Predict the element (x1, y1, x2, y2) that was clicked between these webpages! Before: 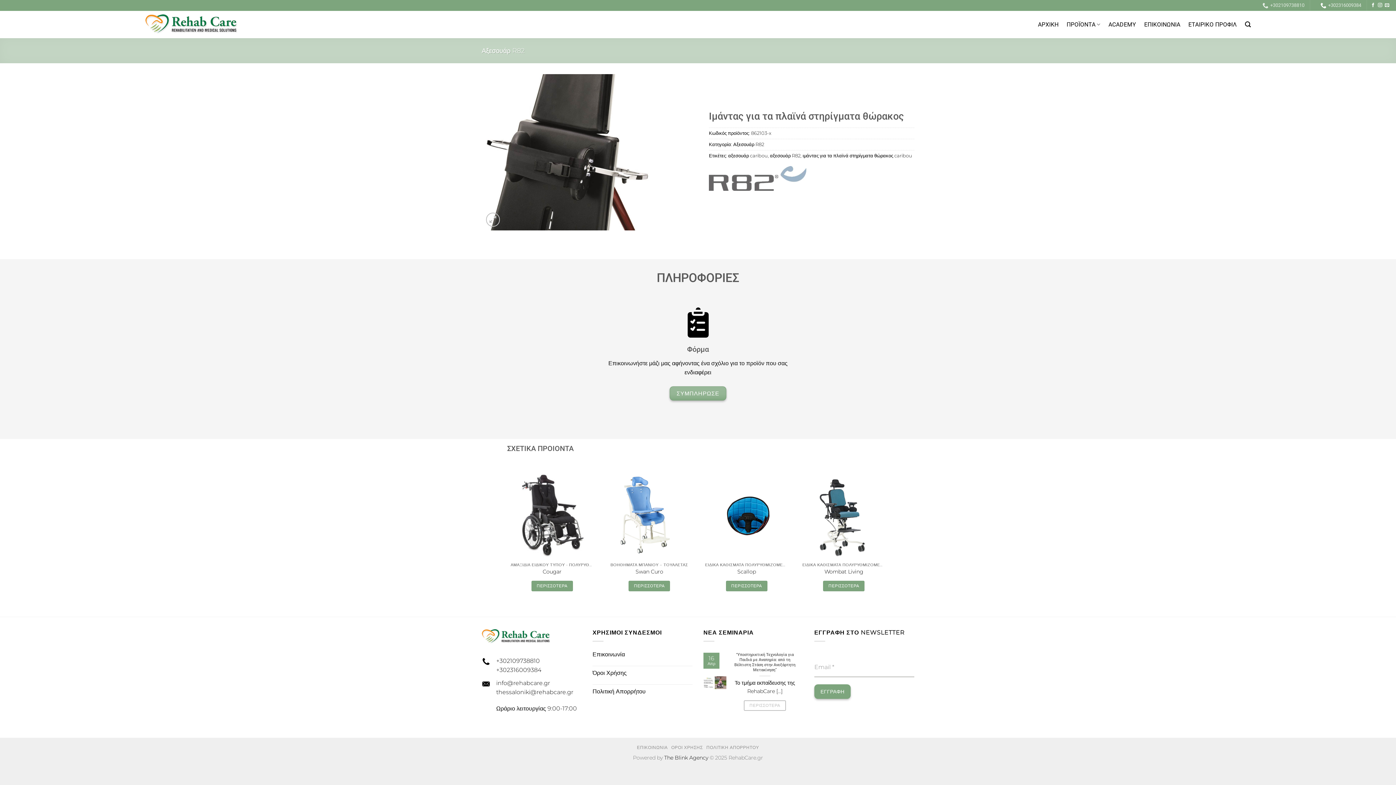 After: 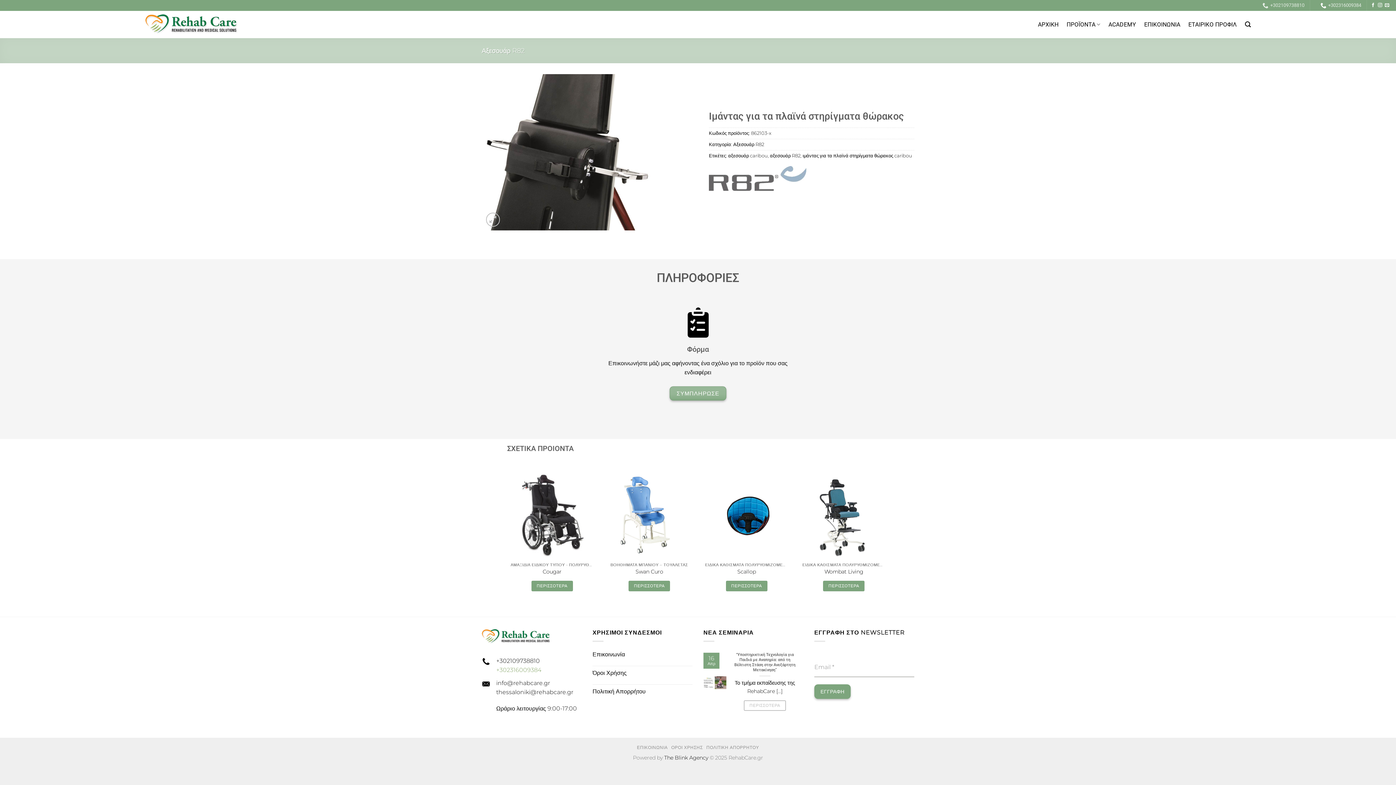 Action: bbox: (496, 666, 541, 673) label: +302316009384